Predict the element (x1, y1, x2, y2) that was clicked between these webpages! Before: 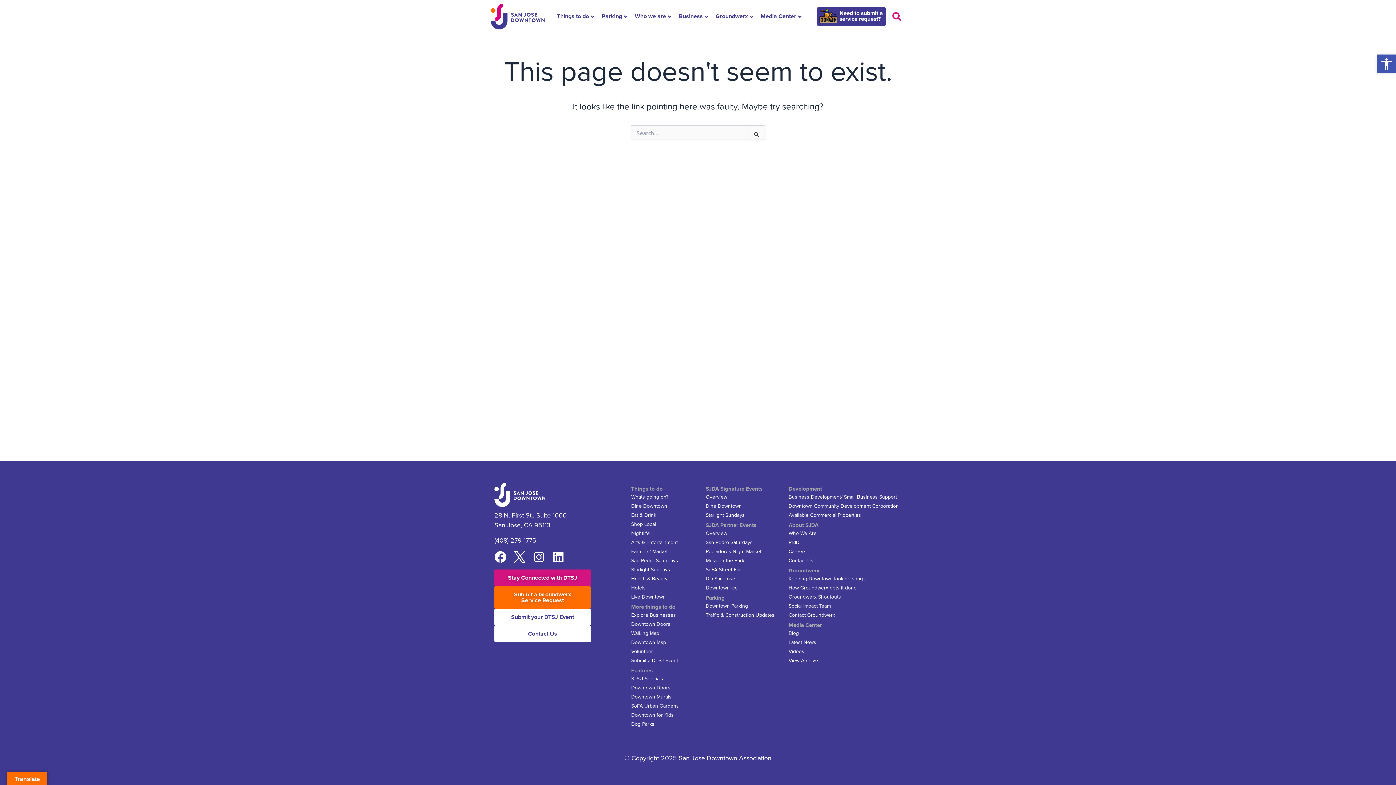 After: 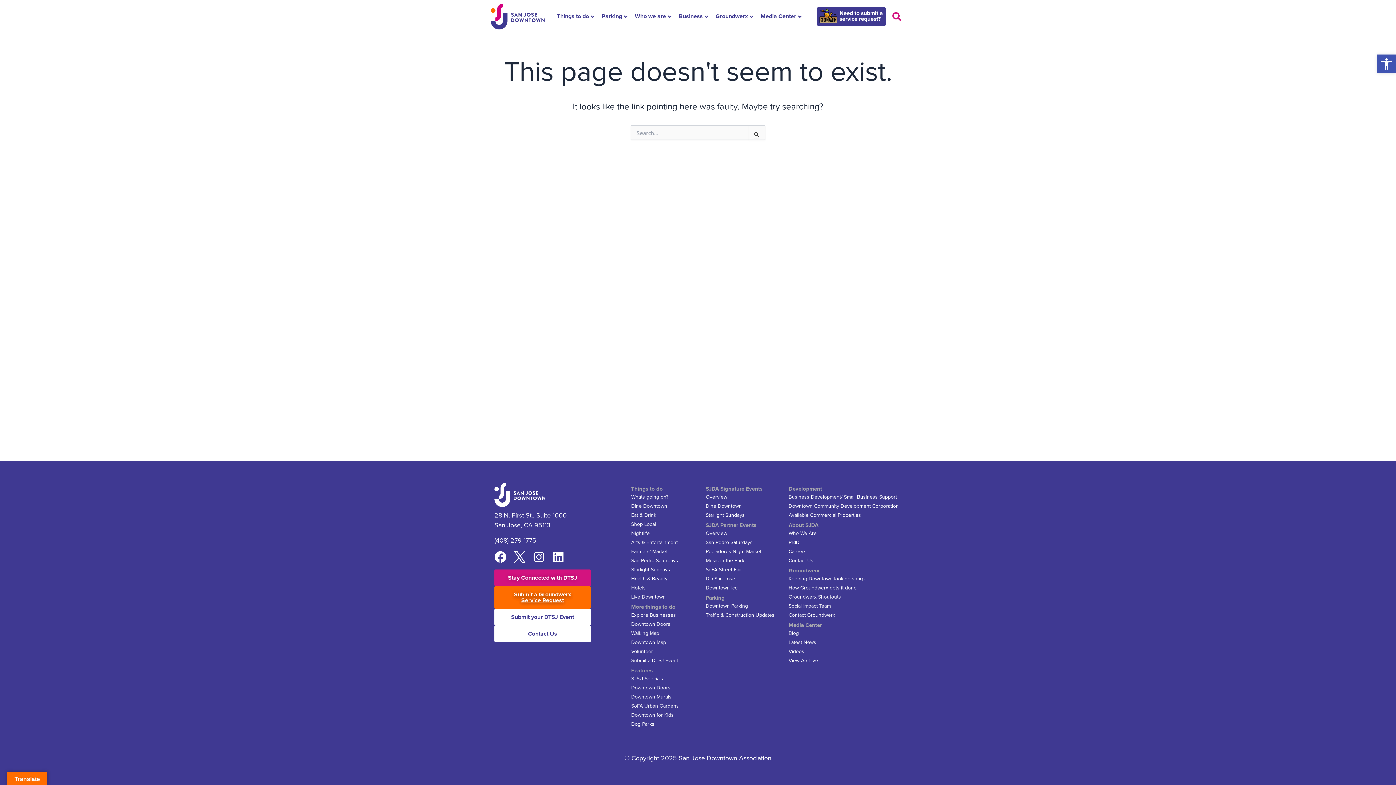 Action: label: Submit a Groundwerx Service Request bbox: (494, 586, 590, 609)